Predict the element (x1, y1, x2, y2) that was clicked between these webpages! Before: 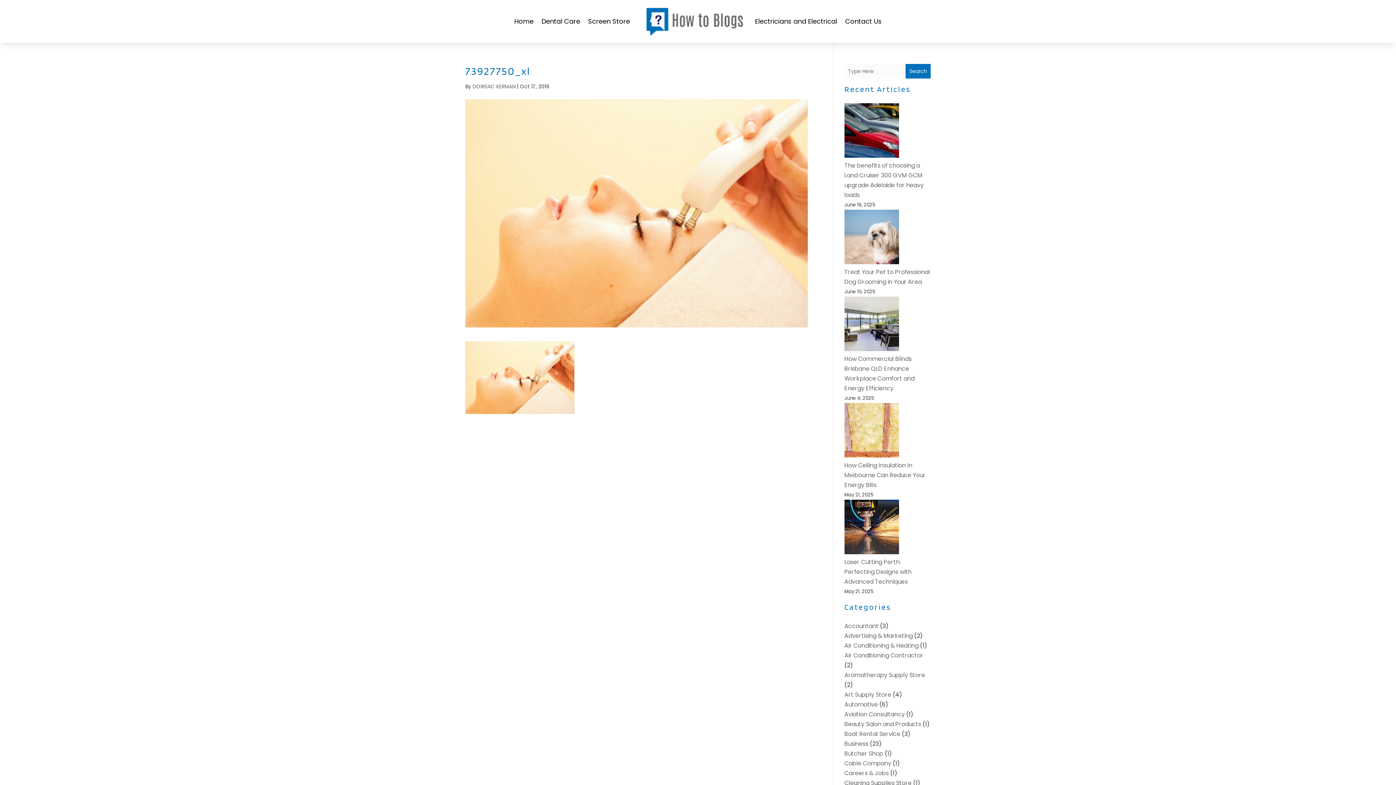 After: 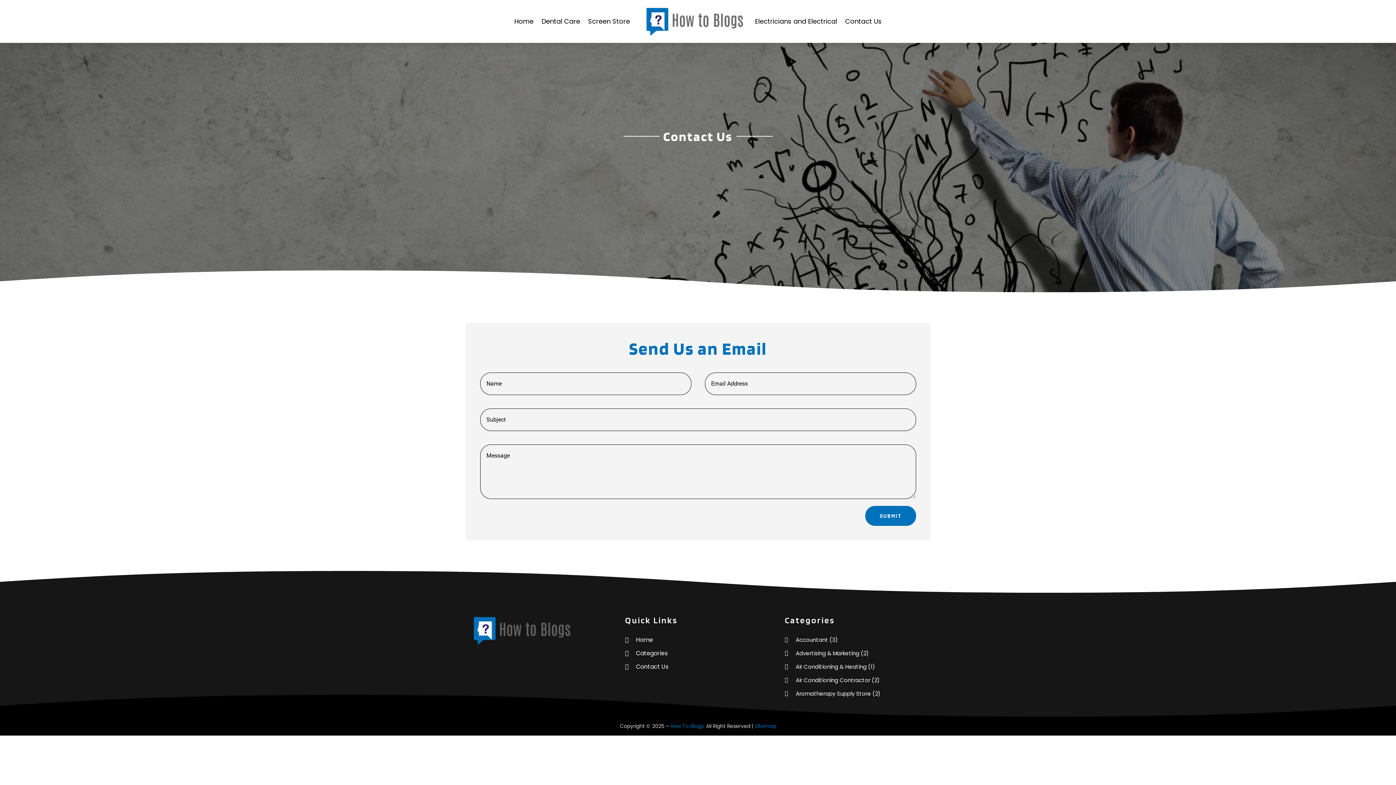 Action: bbox: (845, 5, 882, 37) label: Contact Us